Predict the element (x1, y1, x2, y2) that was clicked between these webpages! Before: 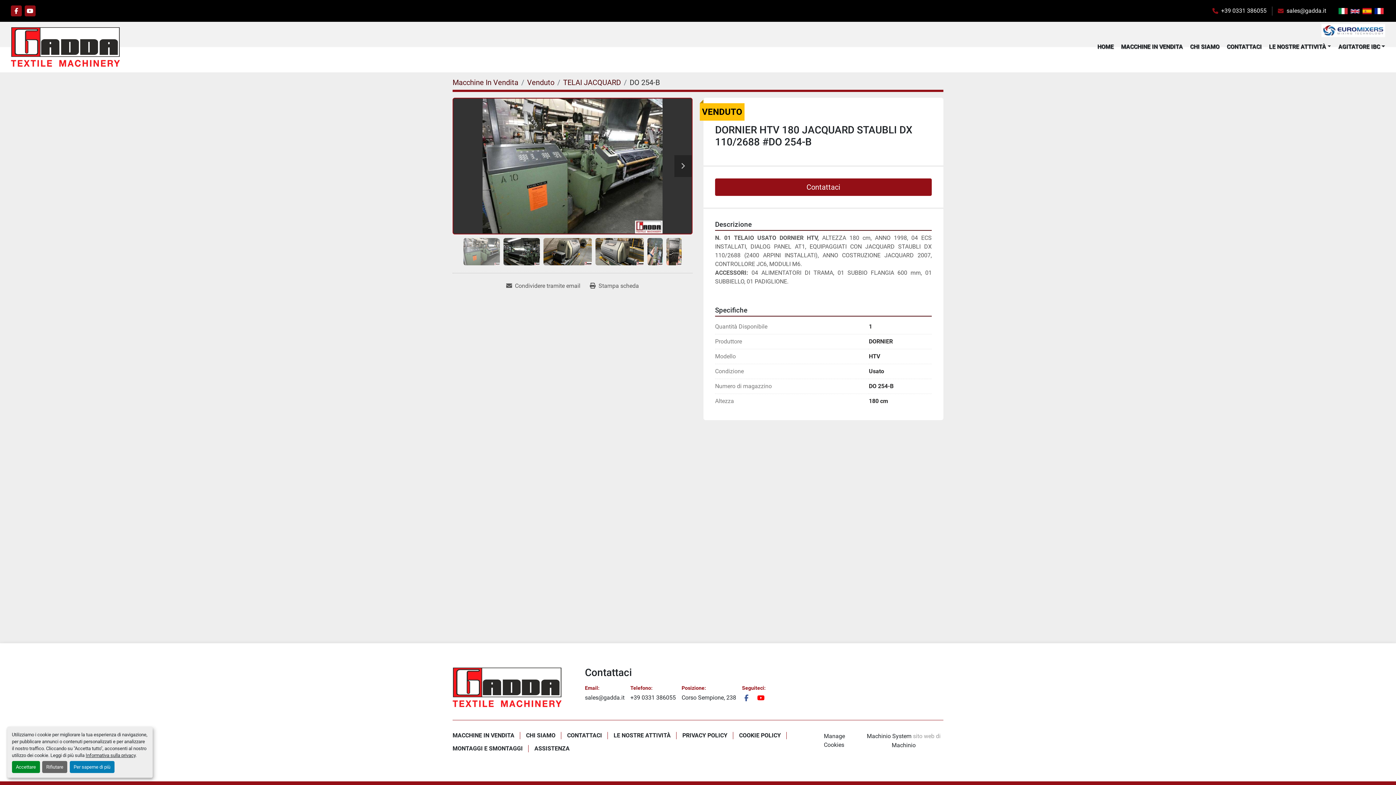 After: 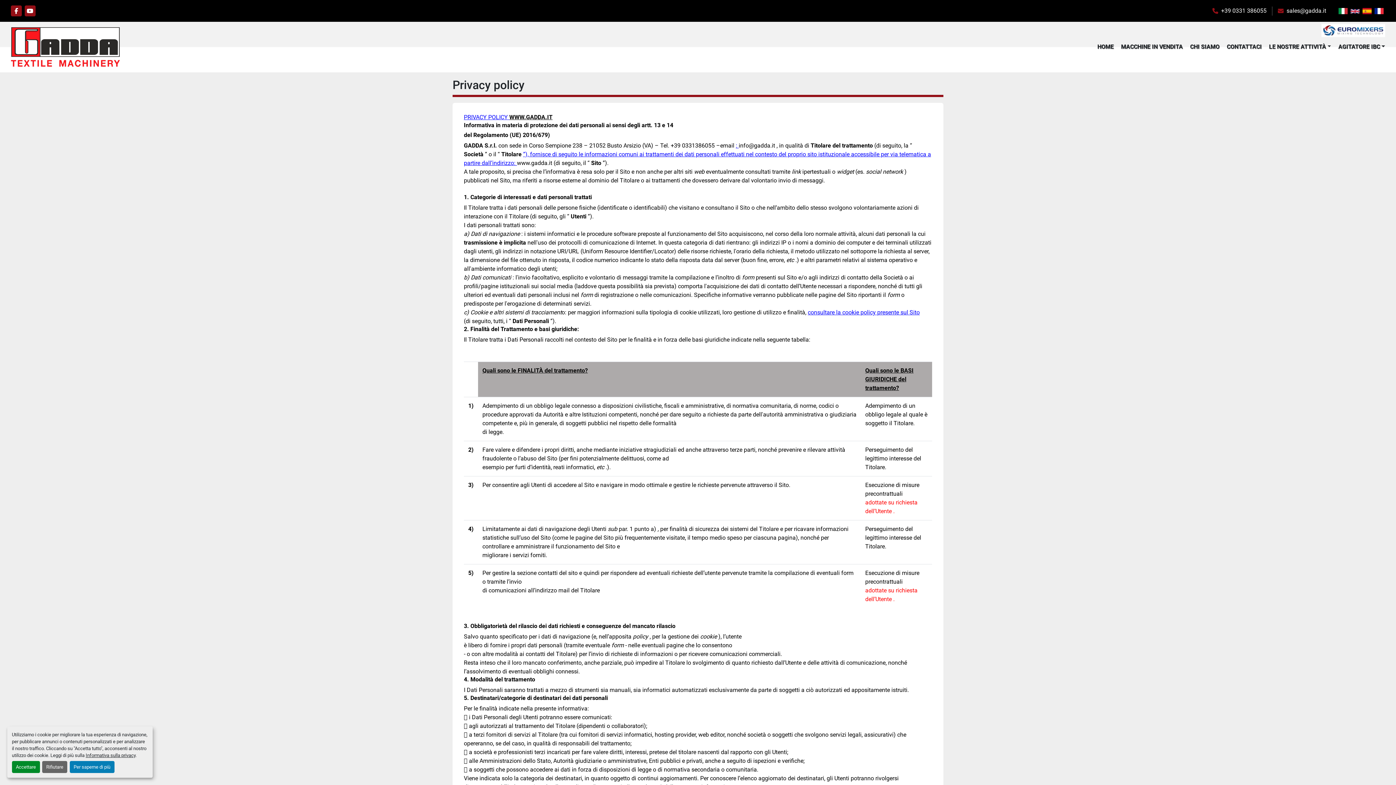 Action: label: PRIVACY POLICY bbox: (682, 732, 727, 739)